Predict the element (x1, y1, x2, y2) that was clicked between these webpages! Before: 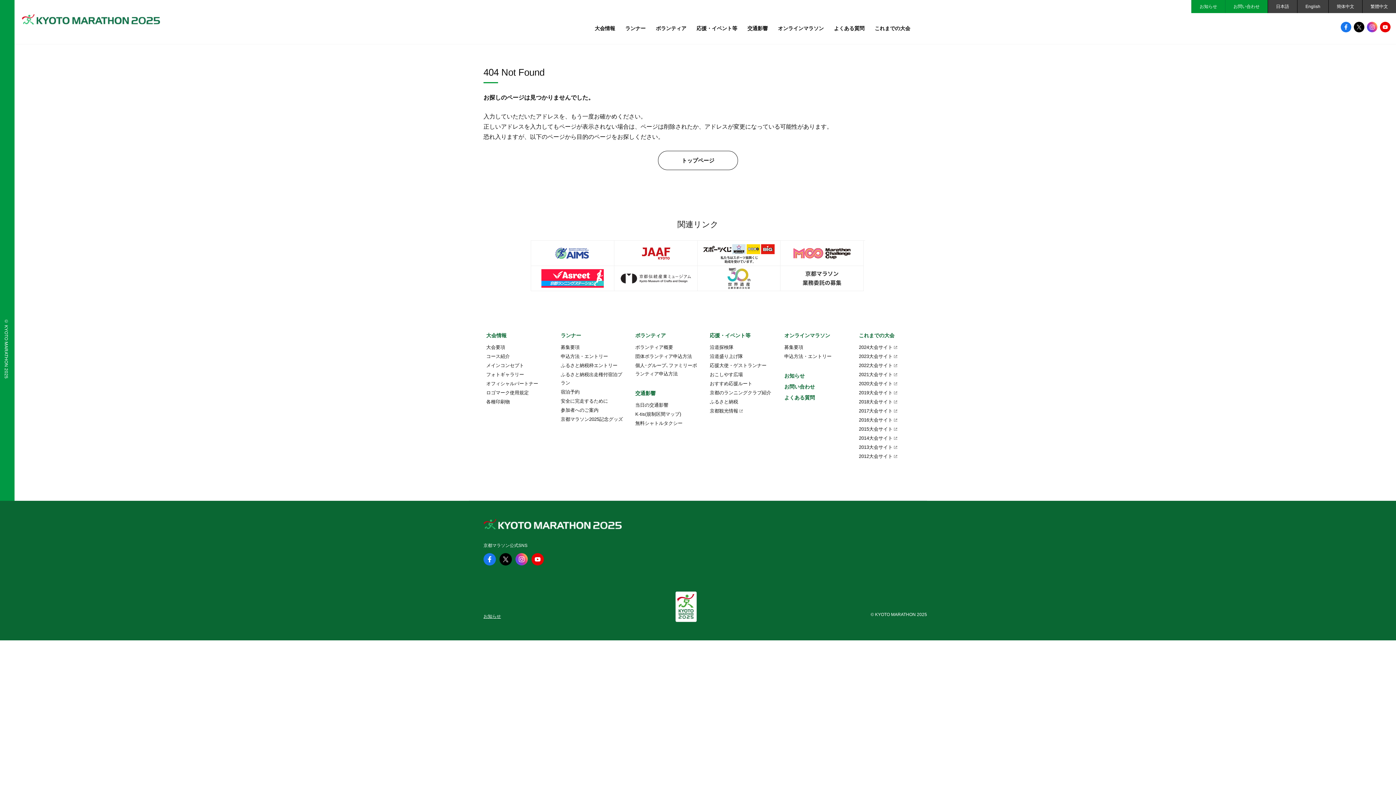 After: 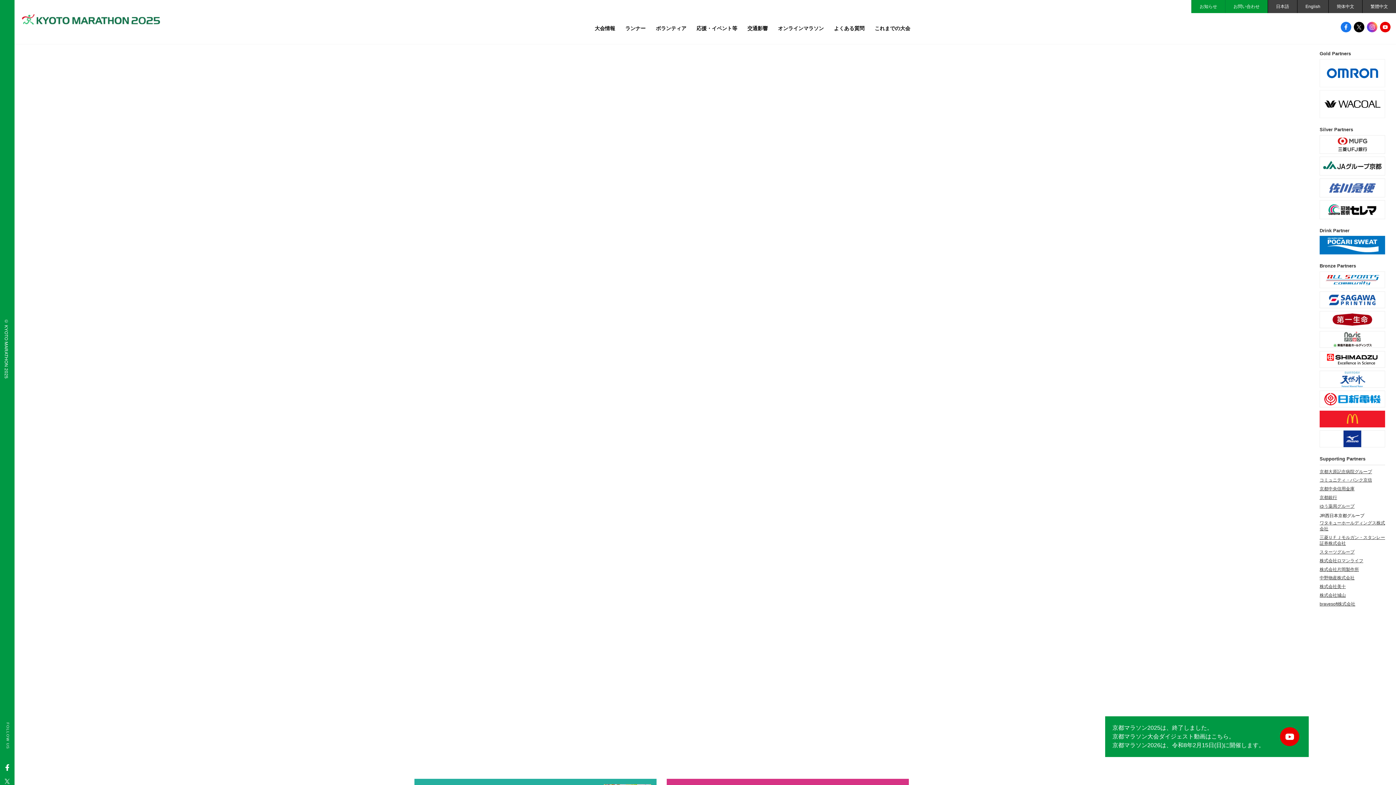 Action: bbox: (1268, 0, 1297, 13) label: 日本語